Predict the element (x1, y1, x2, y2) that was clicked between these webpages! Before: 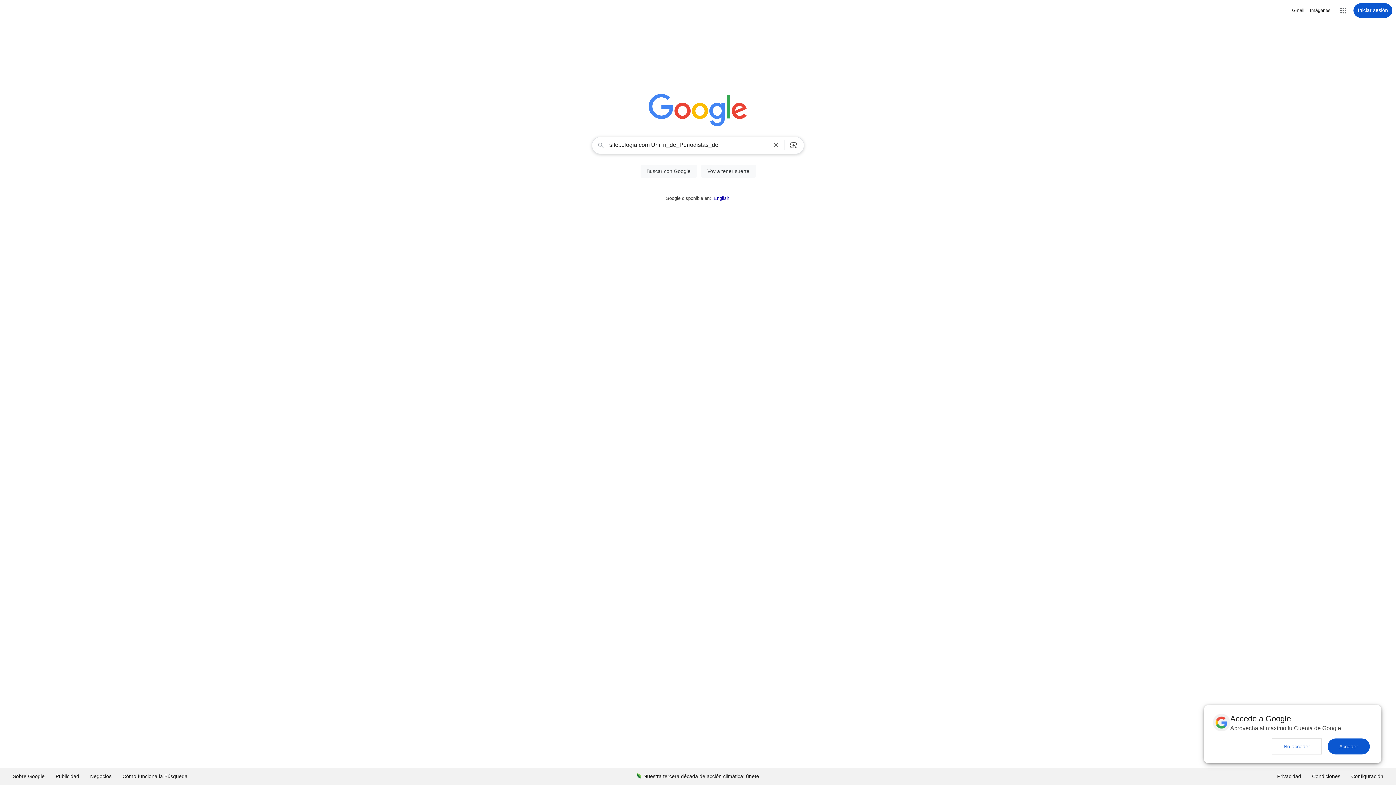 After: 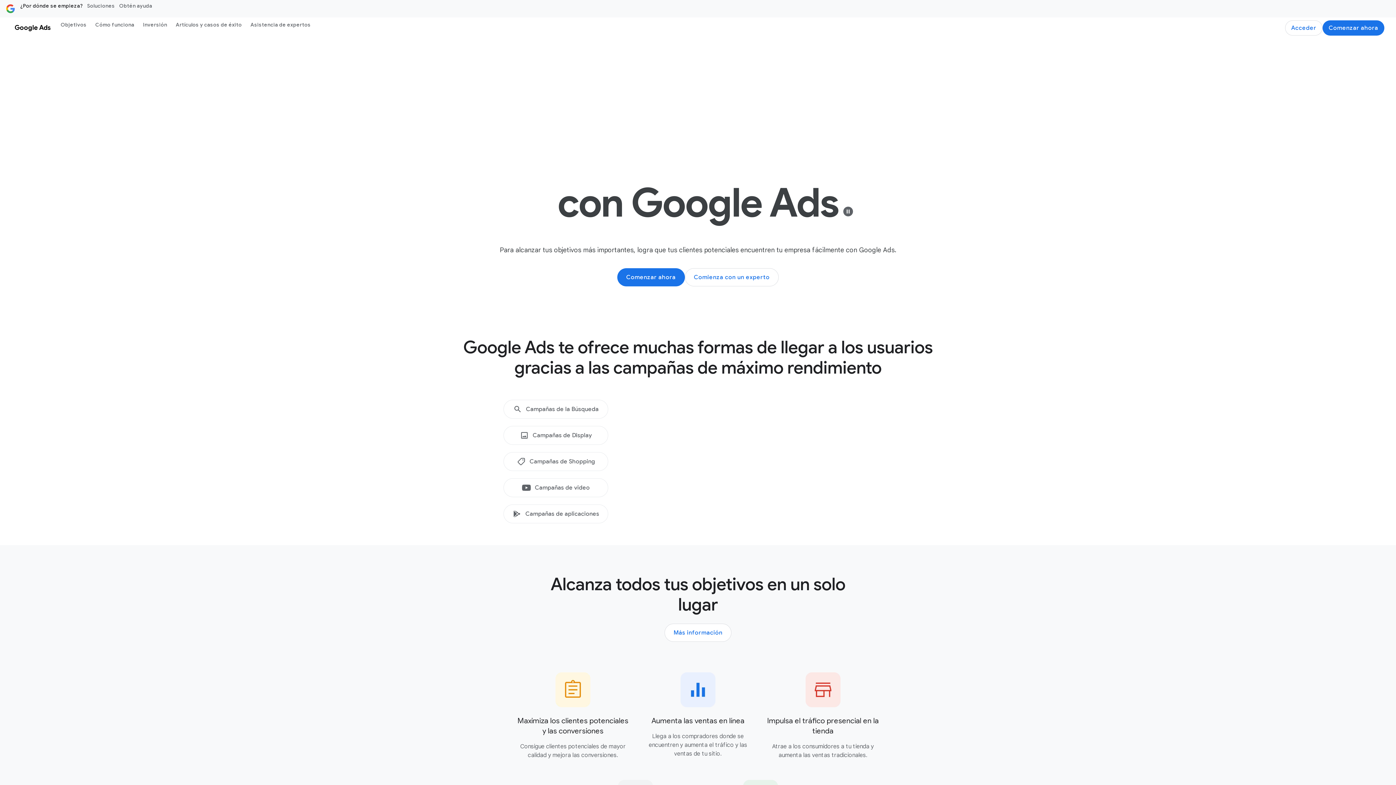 Action: bbox: (50, 768, 84, 785) label: Publicidad